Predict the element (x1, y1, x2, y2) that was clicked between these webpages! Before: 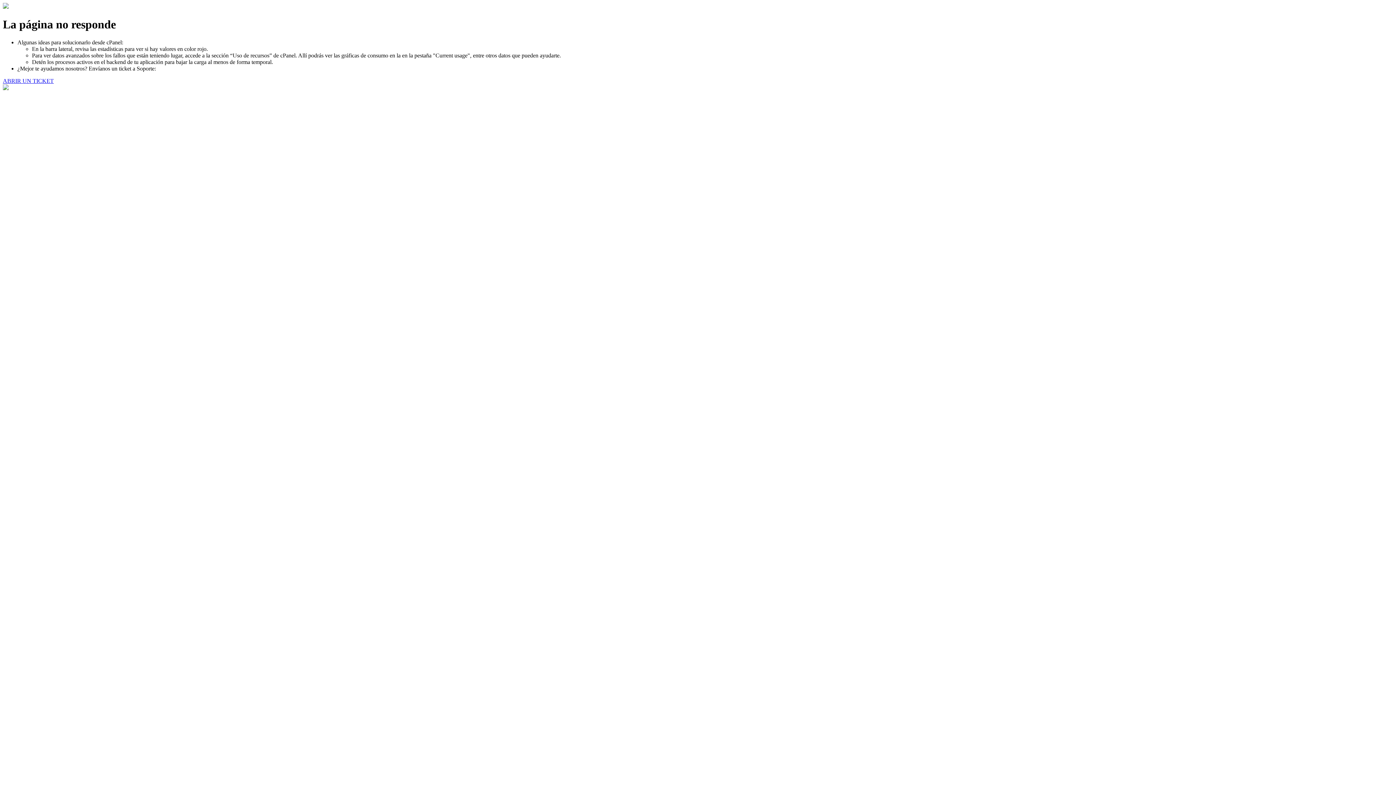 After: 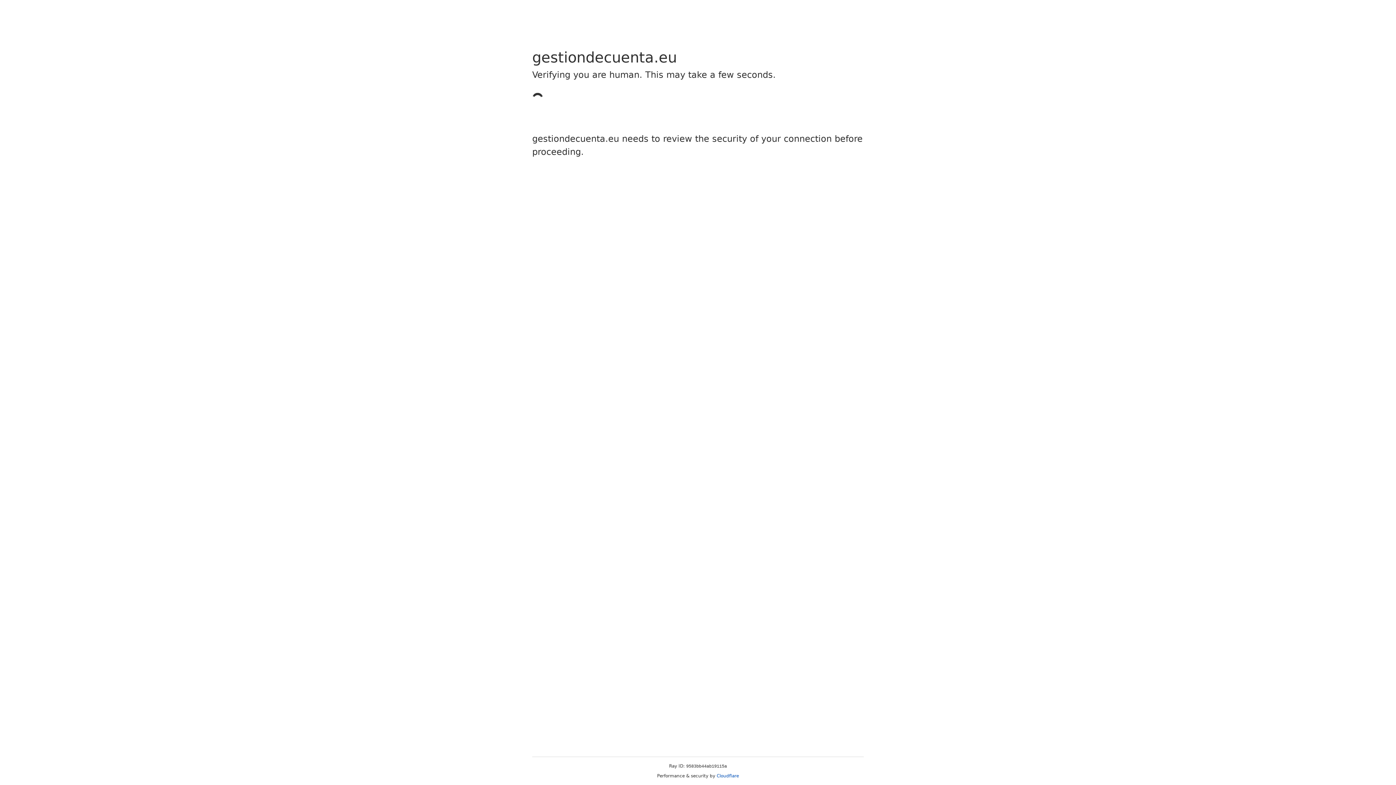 Action: bbox: (2, 77, 53, 83) label: ABRIR UN TICKET